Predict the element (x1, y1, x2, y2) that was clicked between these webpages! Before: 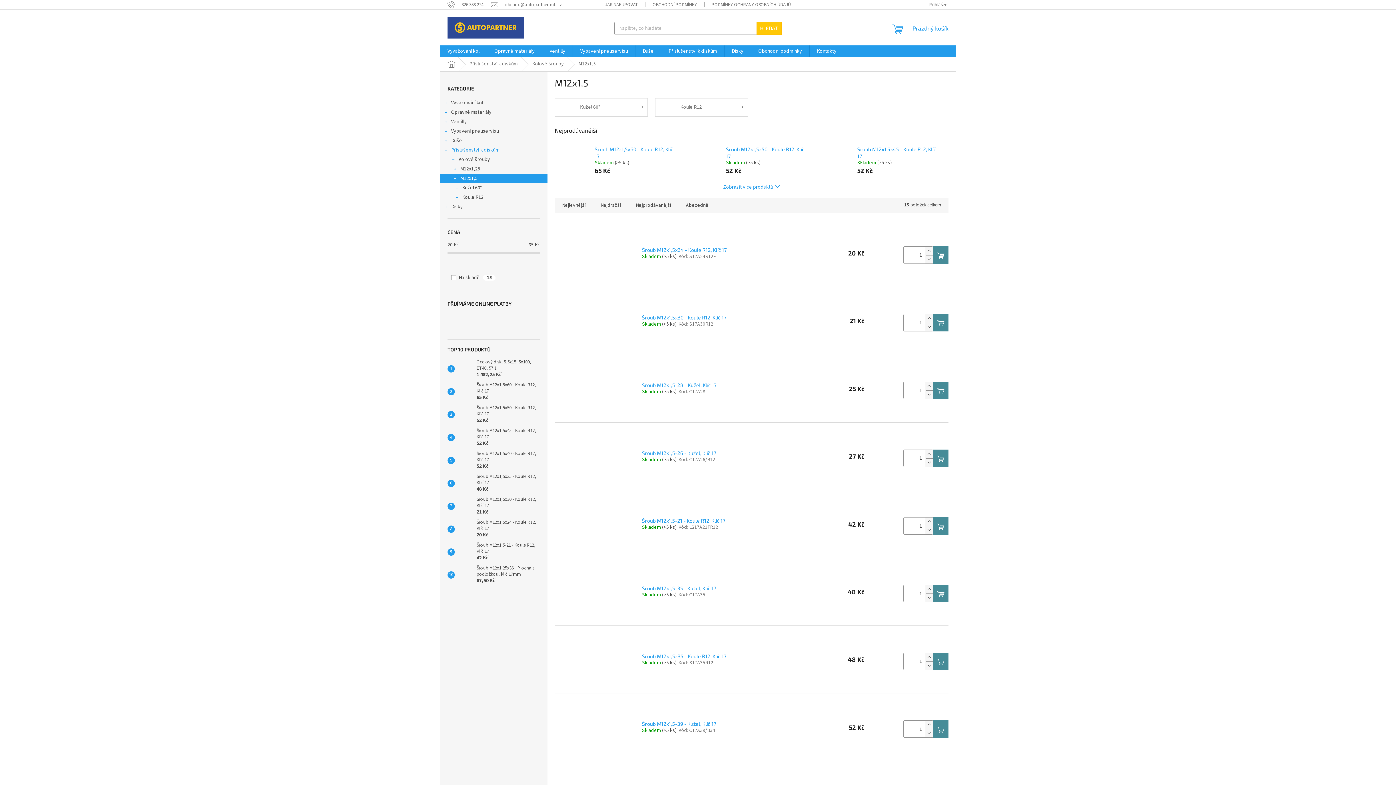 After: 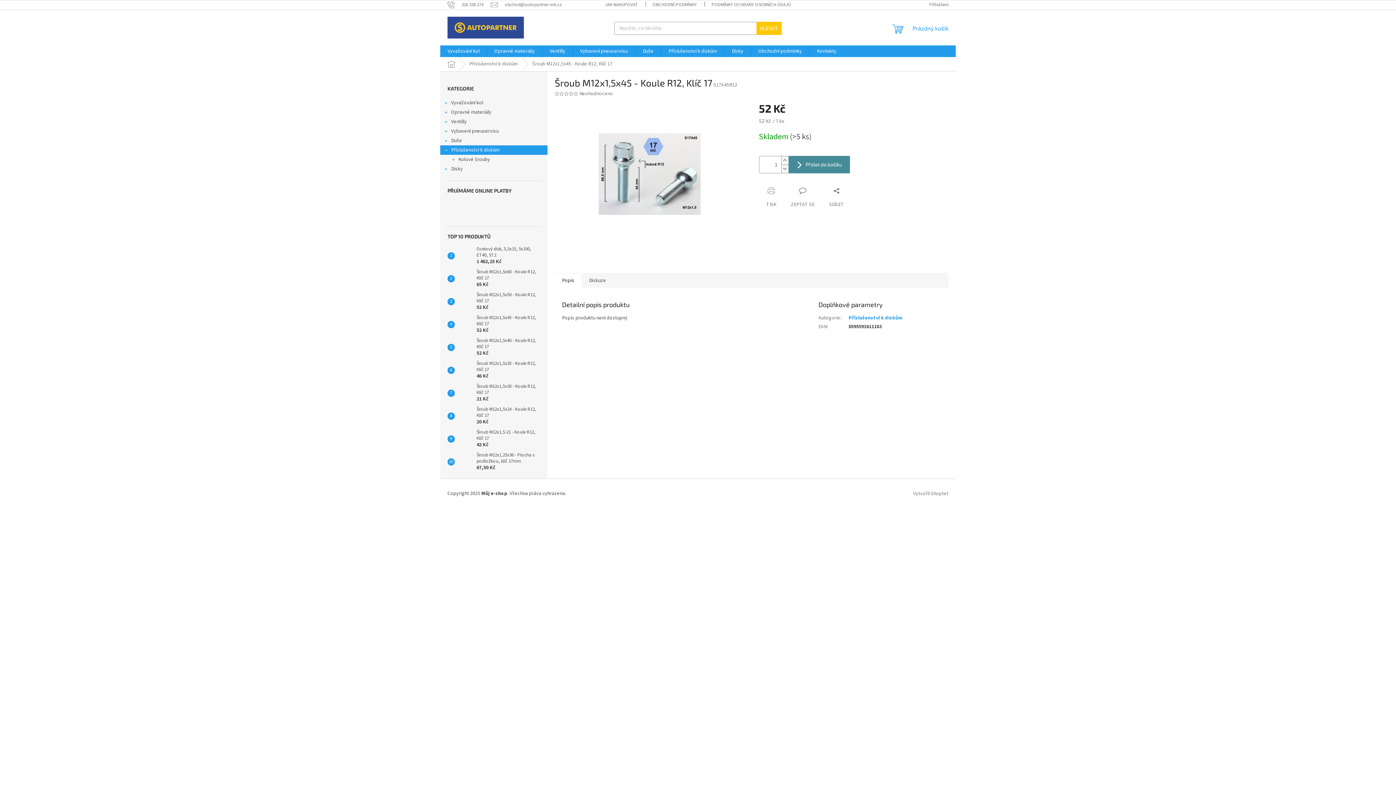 Action: bbox: (454, 430, 473, 444)